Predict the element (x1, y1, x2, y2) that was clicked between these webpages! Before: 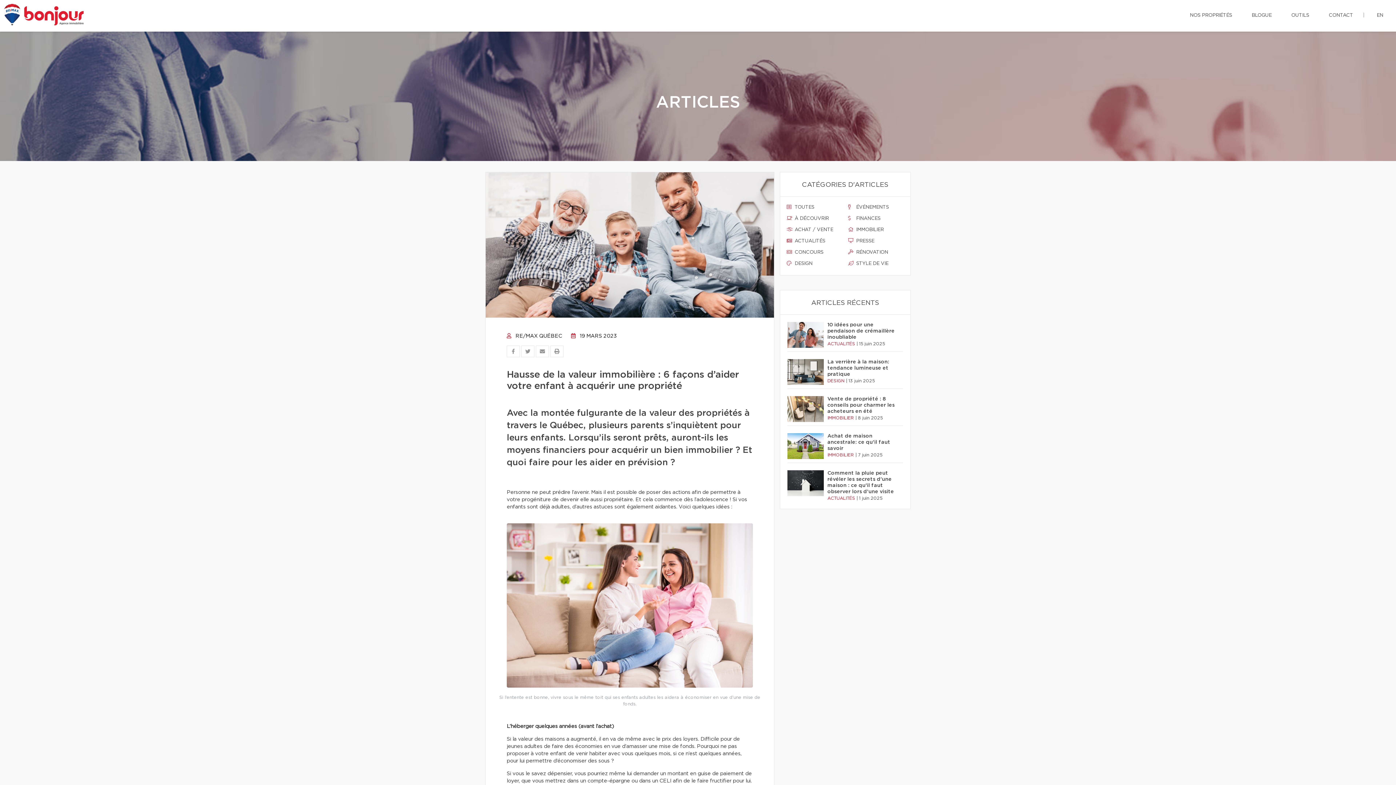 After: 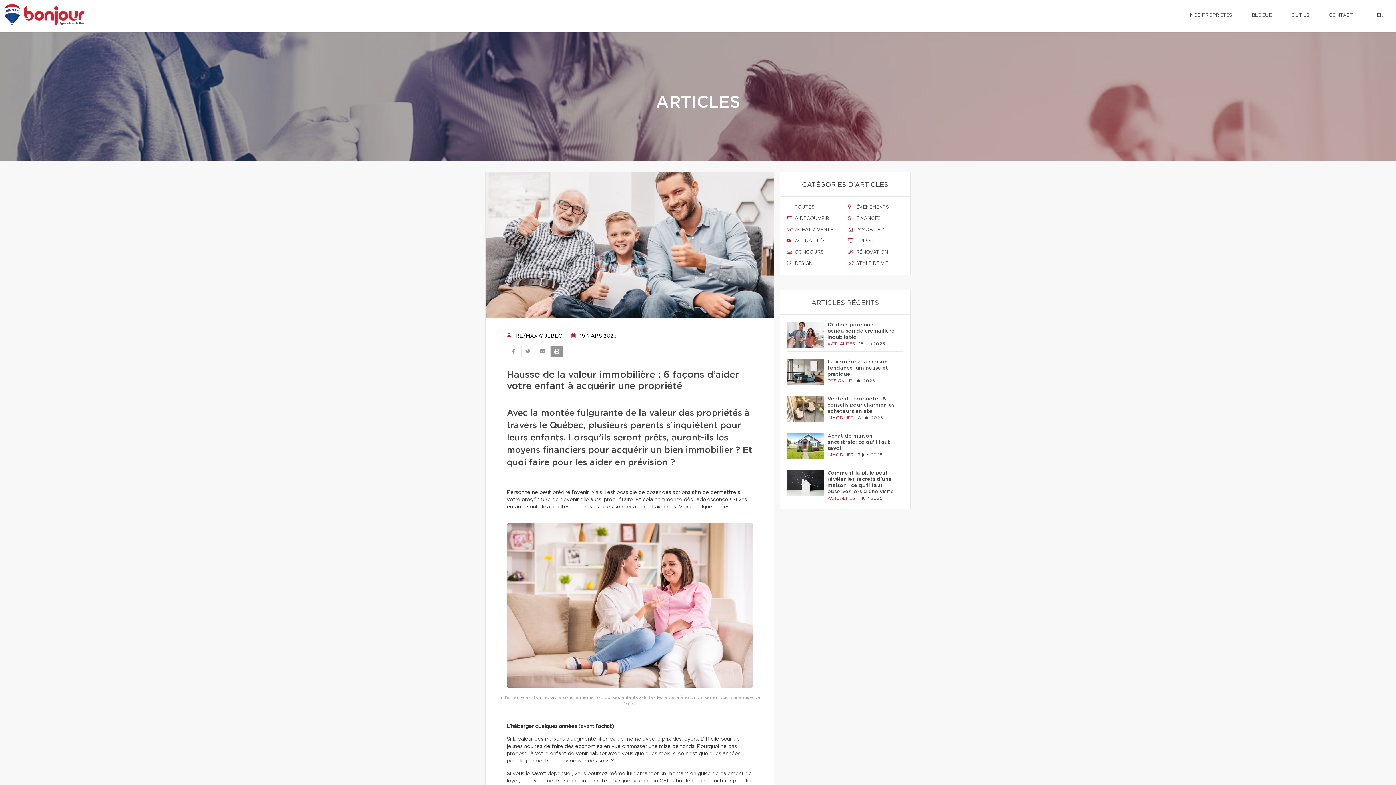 Action: bbox: (550, 345, 563, 357)